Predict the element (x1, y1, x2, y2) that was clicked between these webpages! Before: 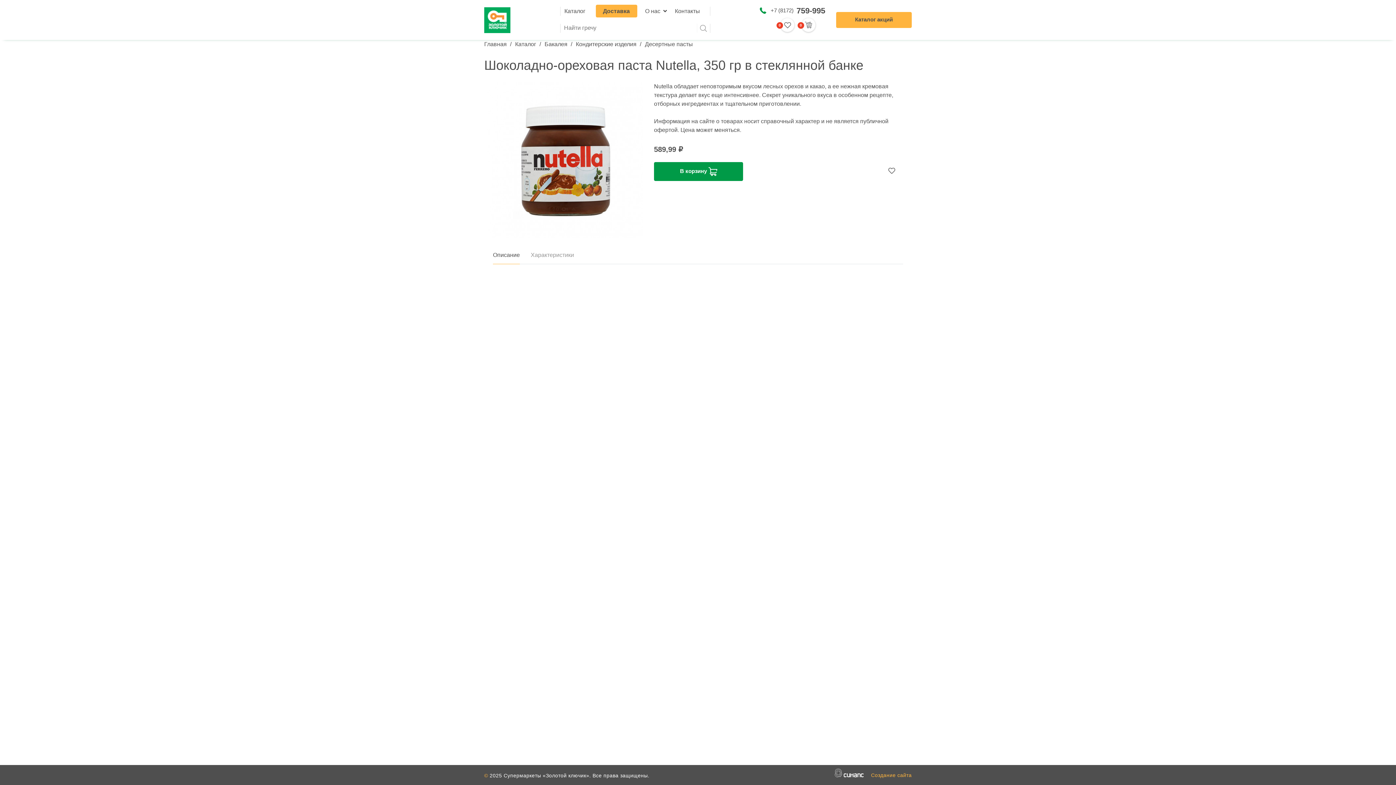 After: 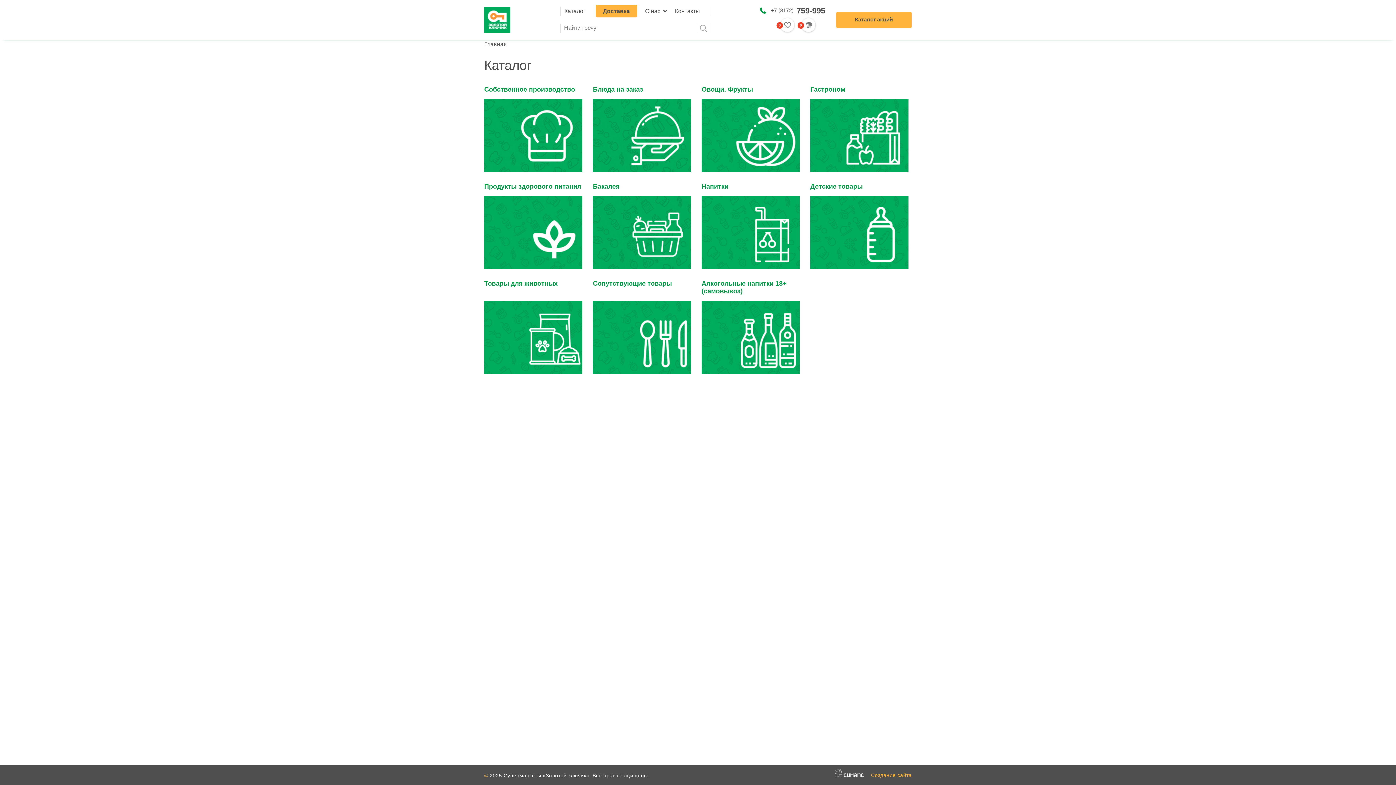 Action: bbox: (560, 4, 595, 17) label: Каталог